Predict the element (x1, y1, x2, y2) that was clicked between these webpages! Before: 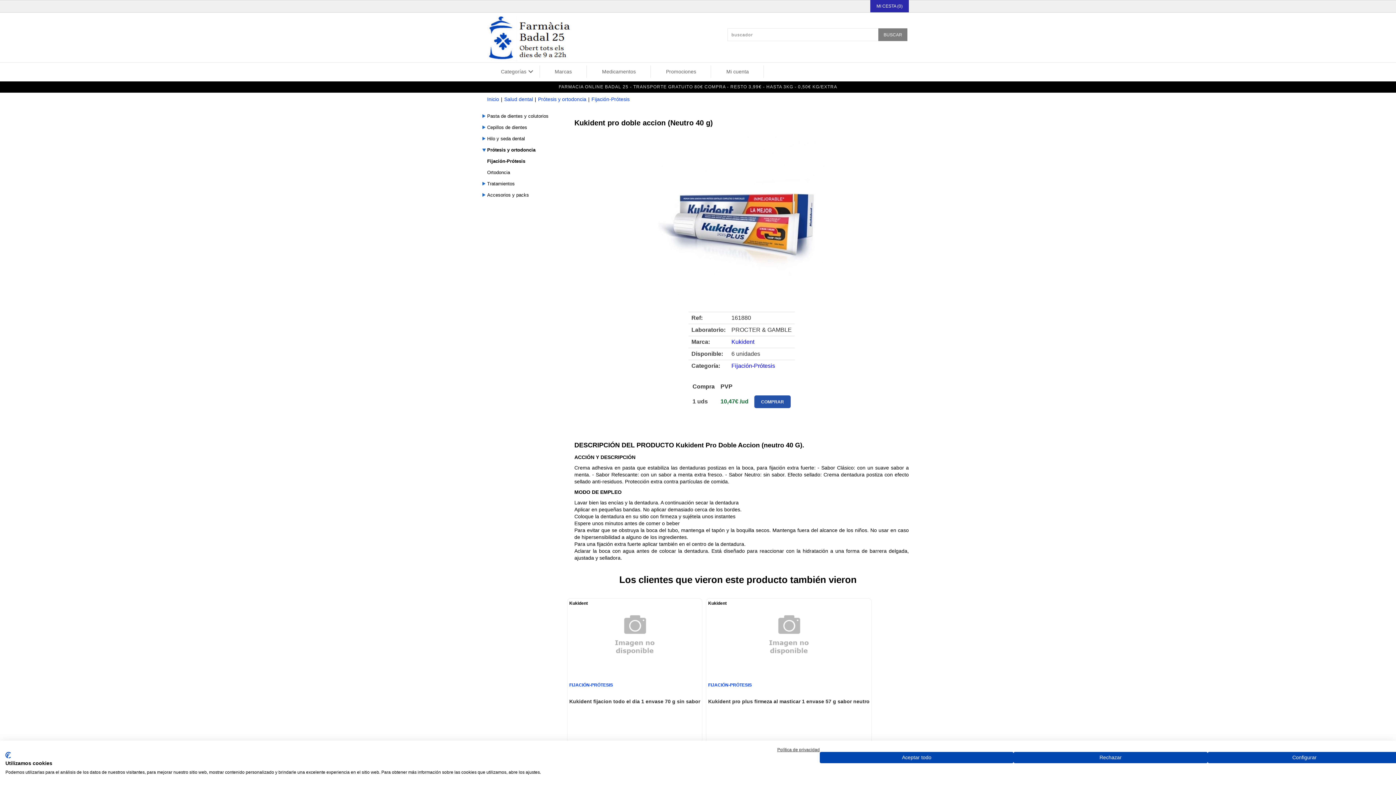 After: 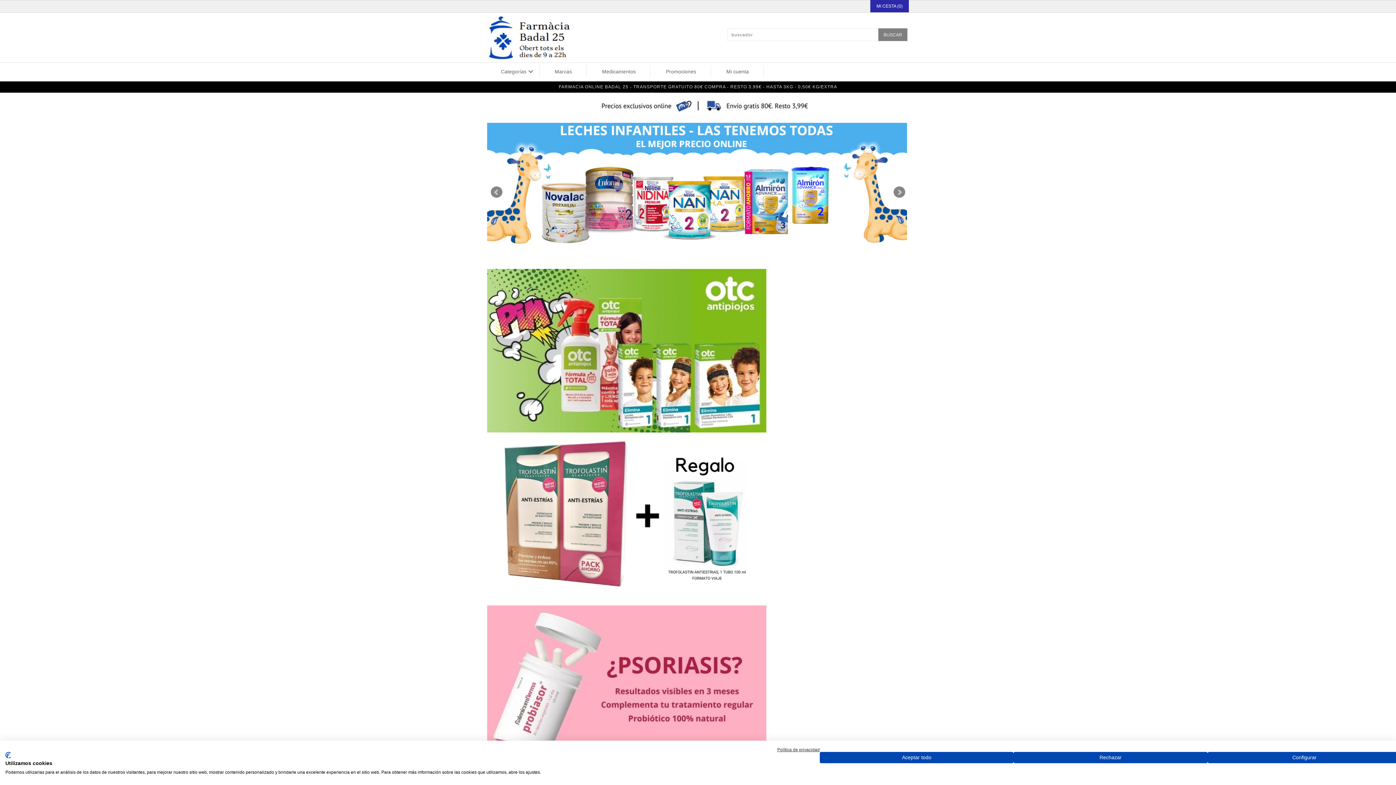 Action: bbox: (487, 13, 573, 61)